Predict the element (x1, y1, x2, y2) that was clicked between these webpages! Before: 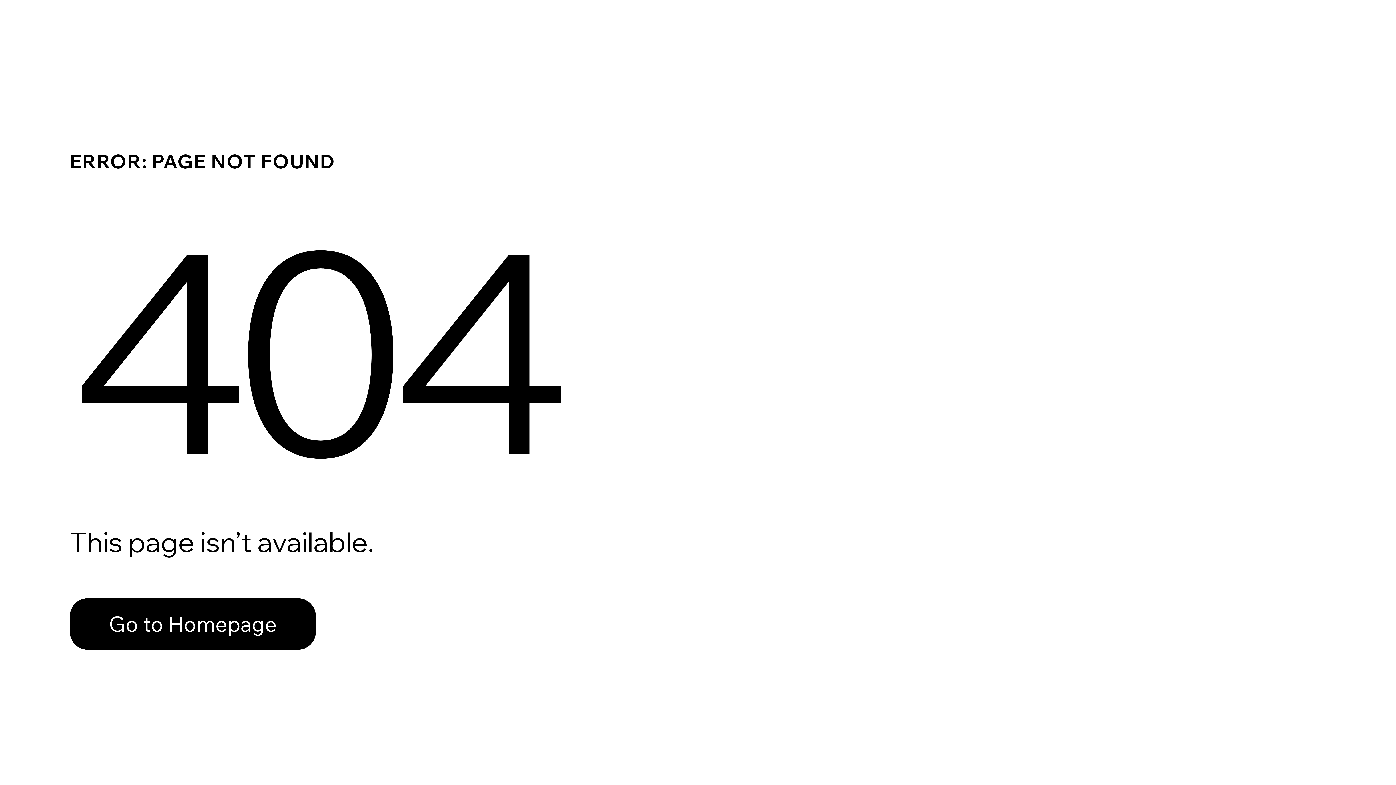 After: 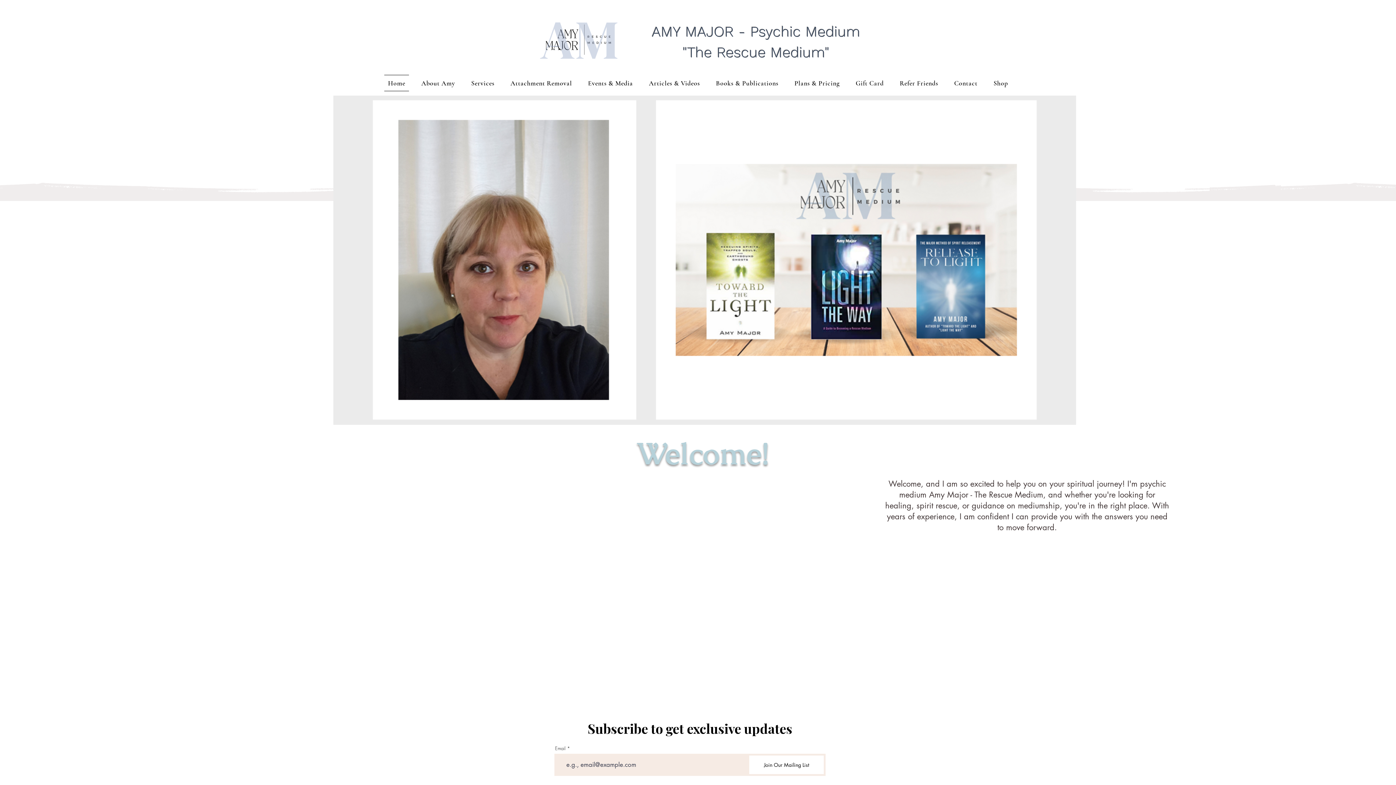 Action: label: Go to Homepage bbox: (69, 598, 316, 650)